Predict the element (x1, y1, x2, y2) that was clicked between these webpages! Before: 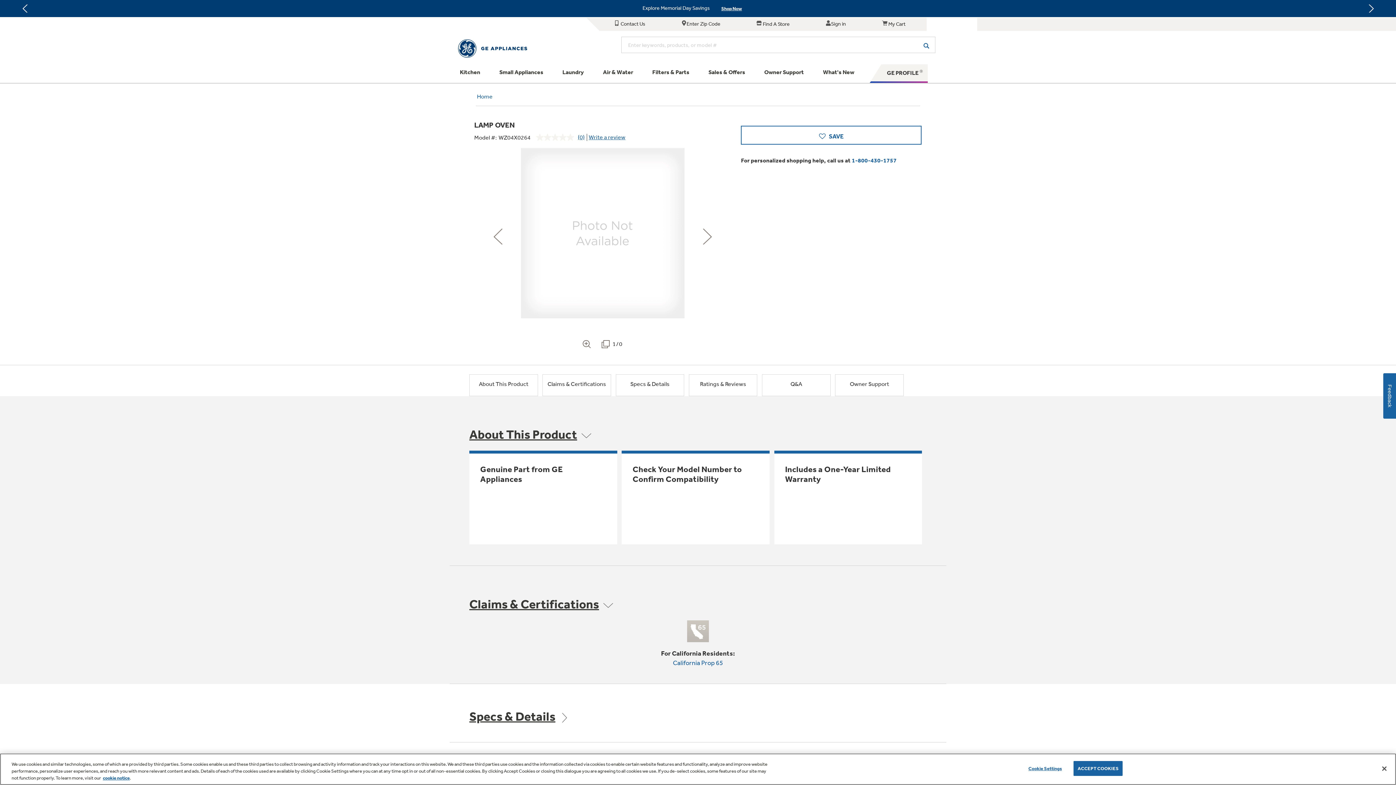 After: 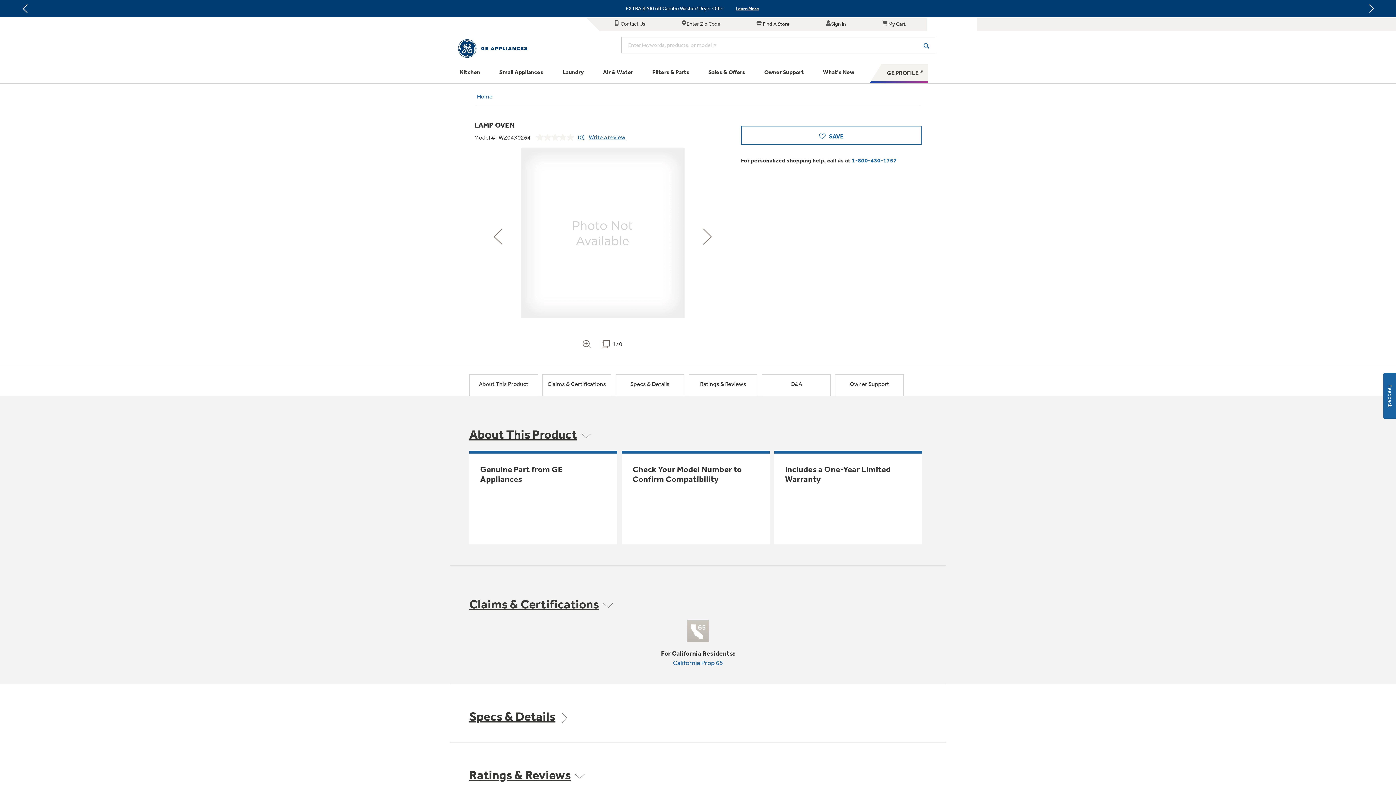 Action: bbox: (1376, 760, 1392, 776) label: Accept Cookies